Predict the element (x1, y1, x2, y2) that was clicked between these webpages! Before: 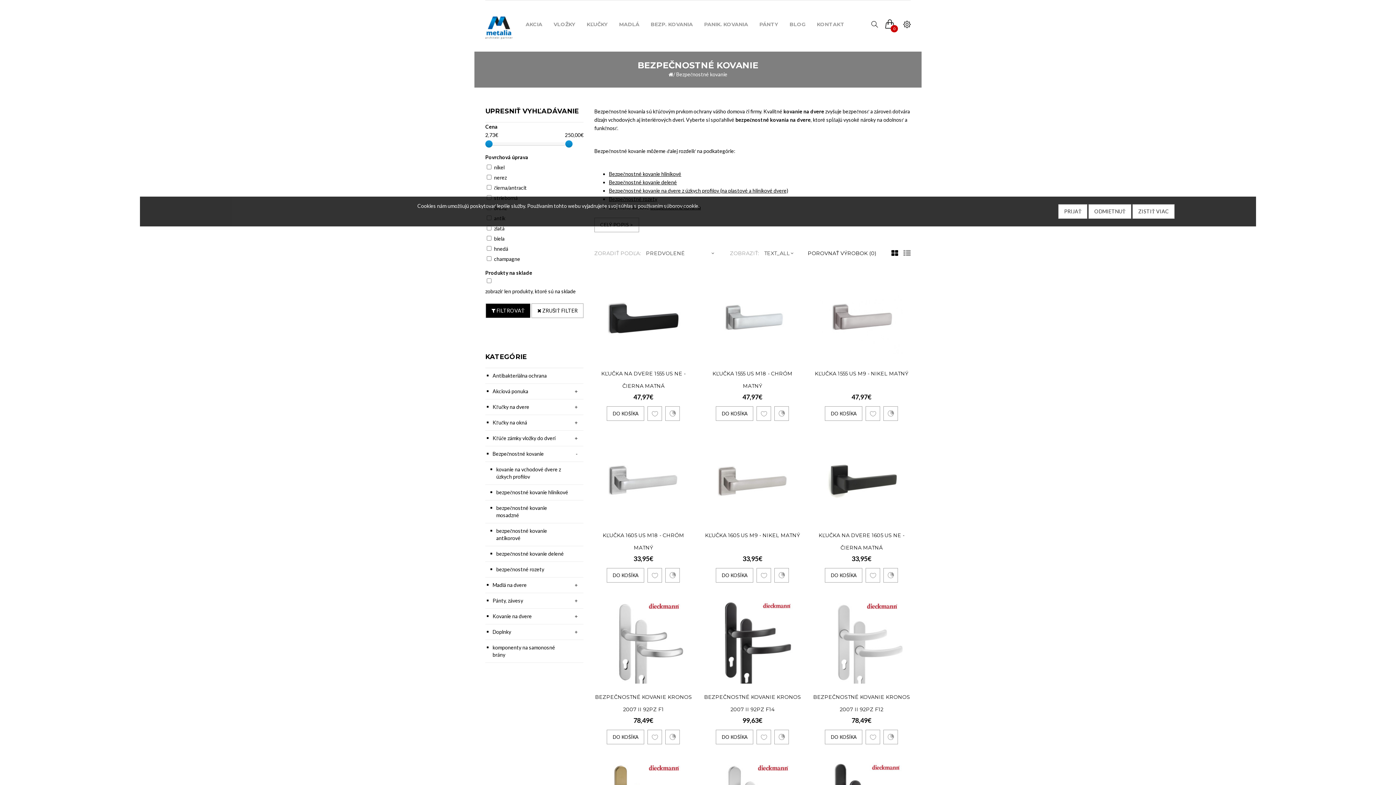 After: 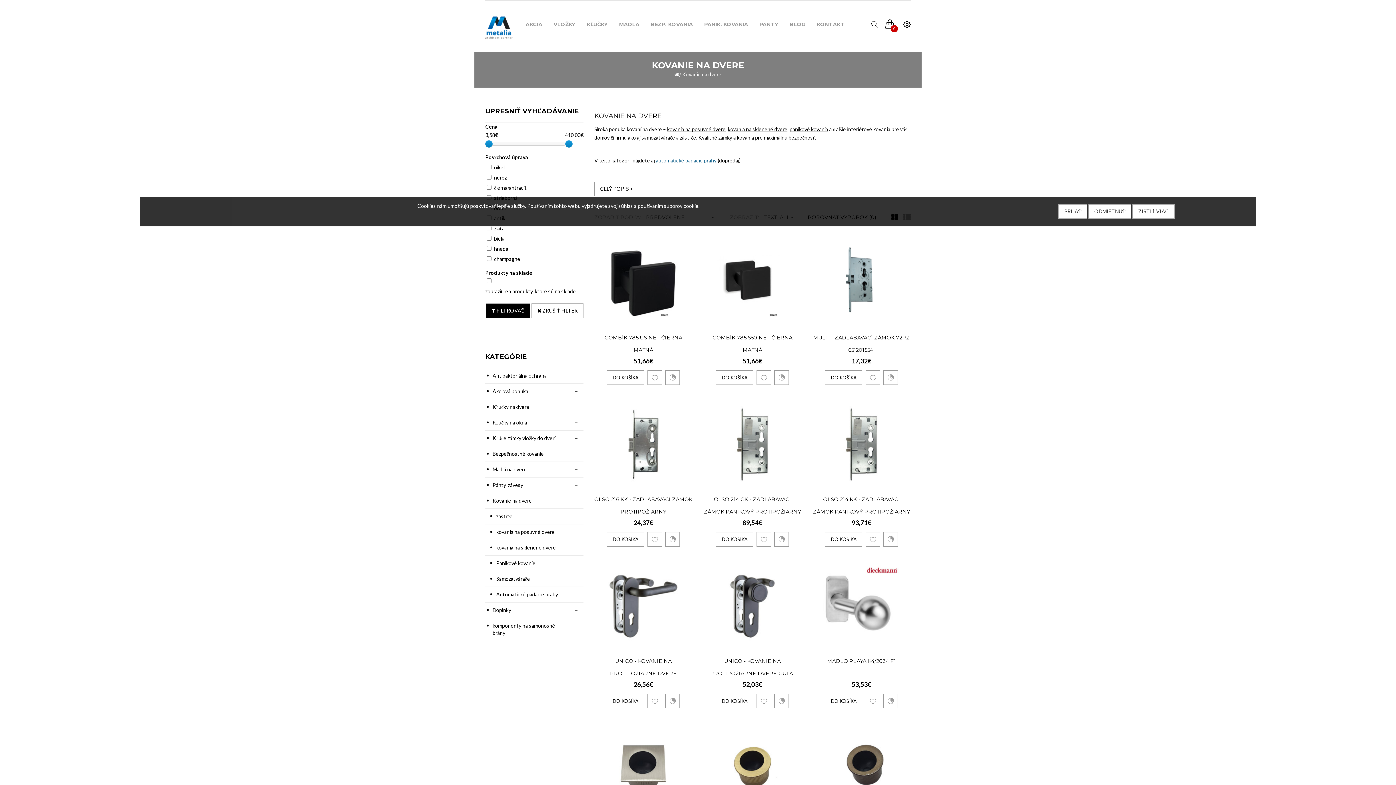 Action: bbox: (485, 609, 583, 624) label: Kovanie na dvere